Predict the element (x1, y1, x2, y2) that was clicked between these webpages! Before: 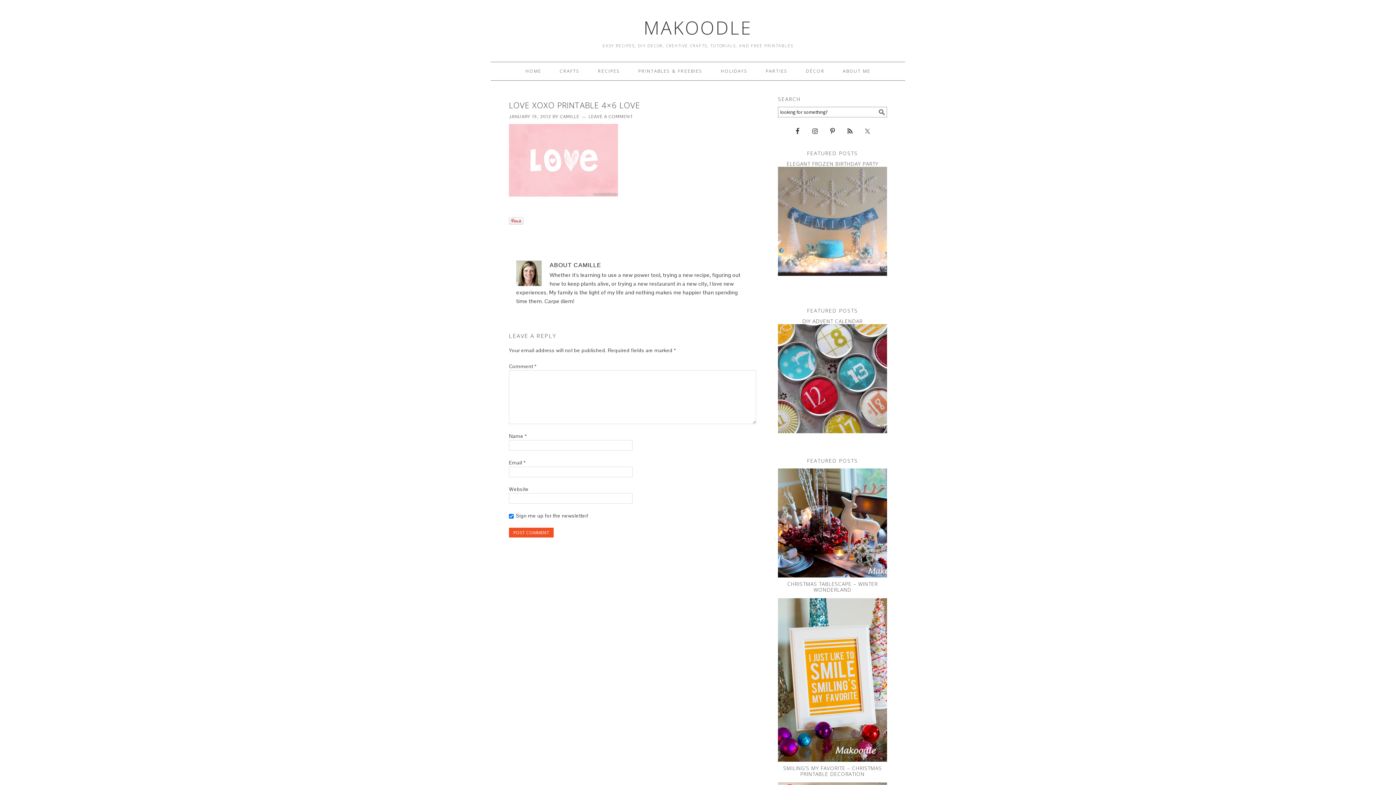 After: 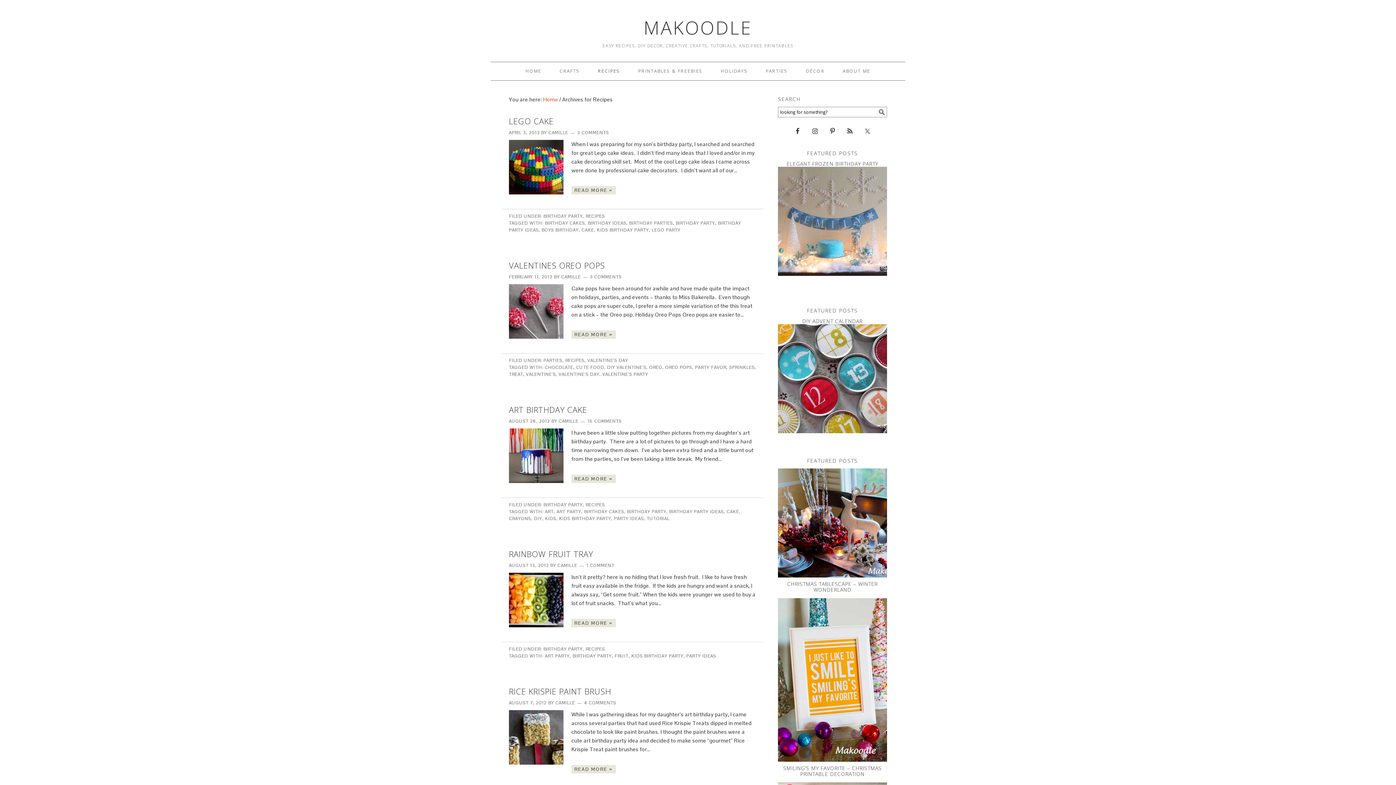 Action: bbox: (590, 62, 628, 80) label: RECIPES